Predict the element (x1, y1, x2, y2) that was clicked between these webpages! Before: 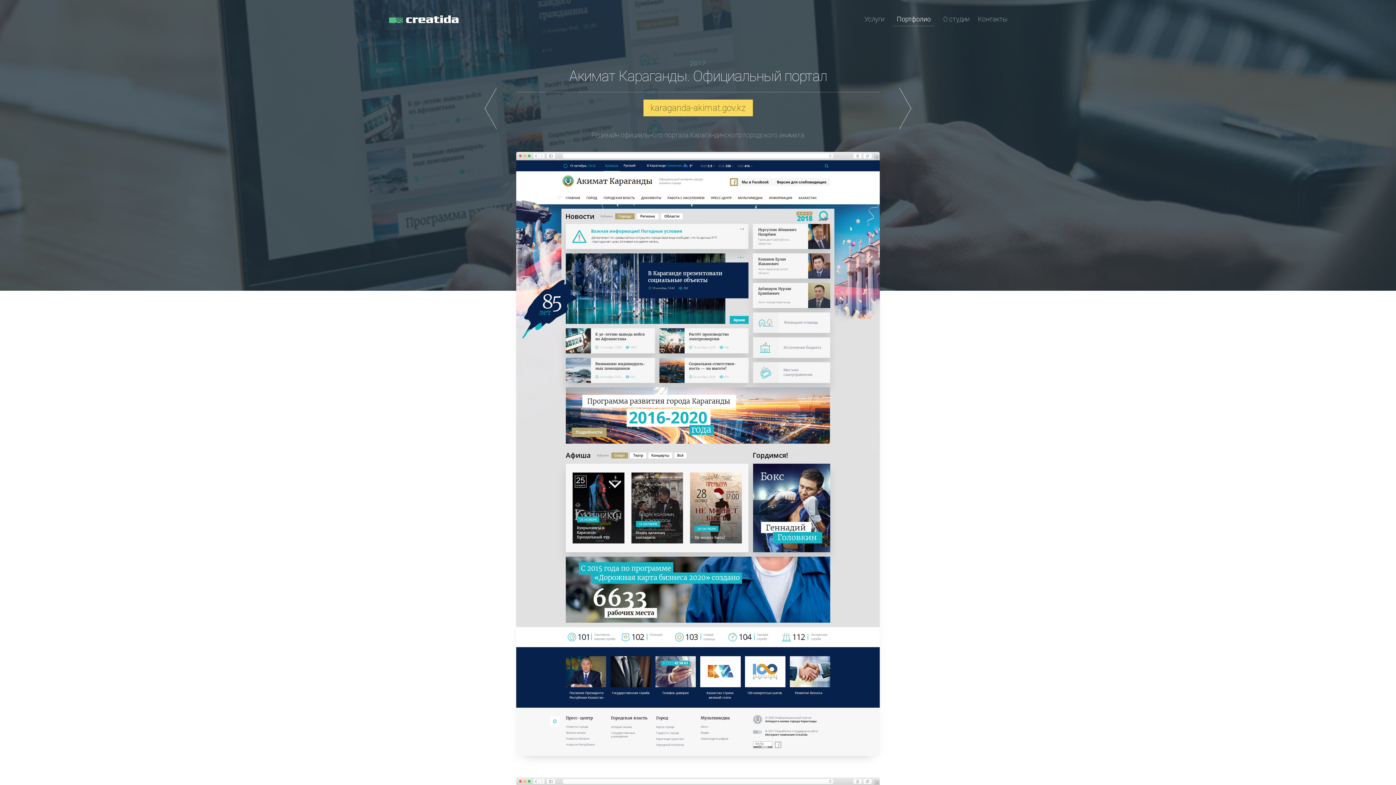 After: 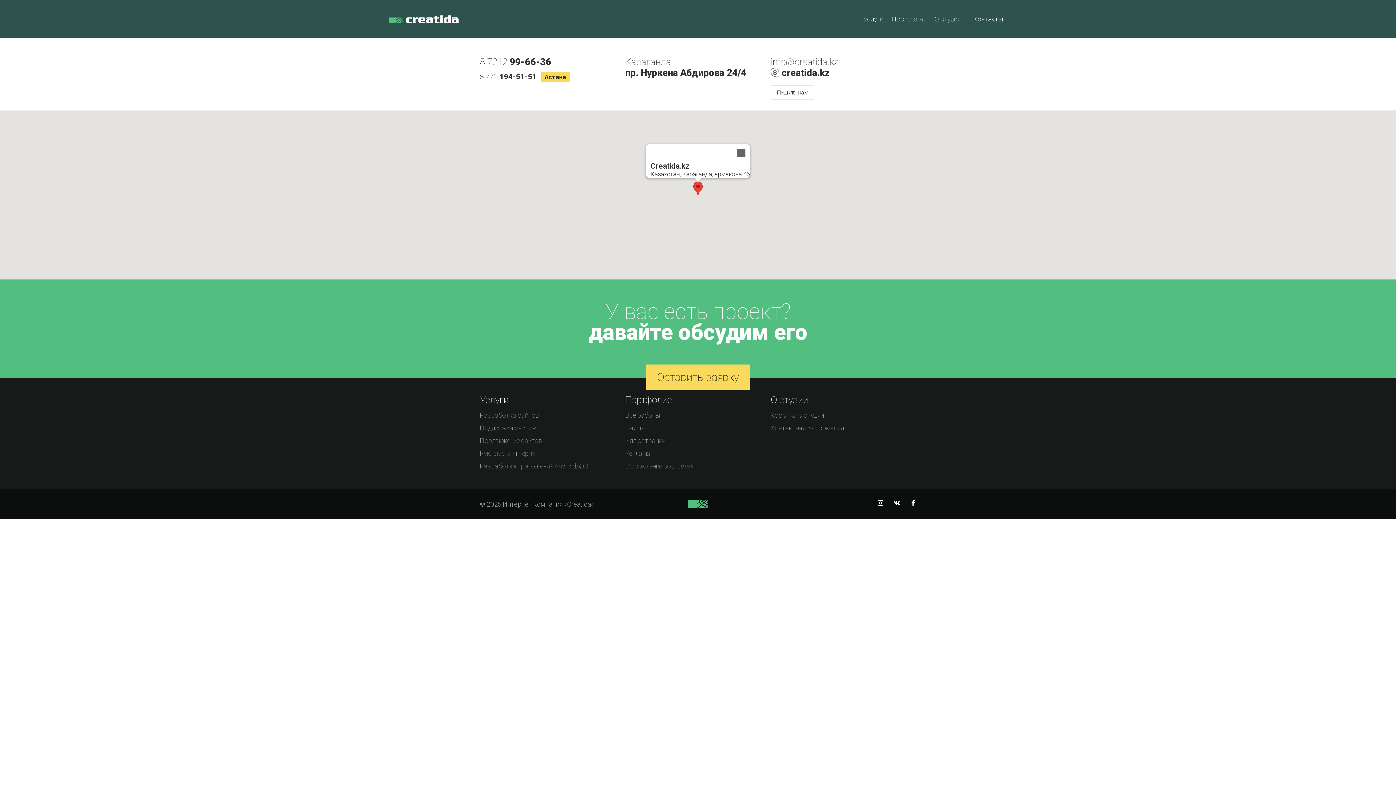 Action: label: Контакты bbox: (978, 15, 1007, 22)